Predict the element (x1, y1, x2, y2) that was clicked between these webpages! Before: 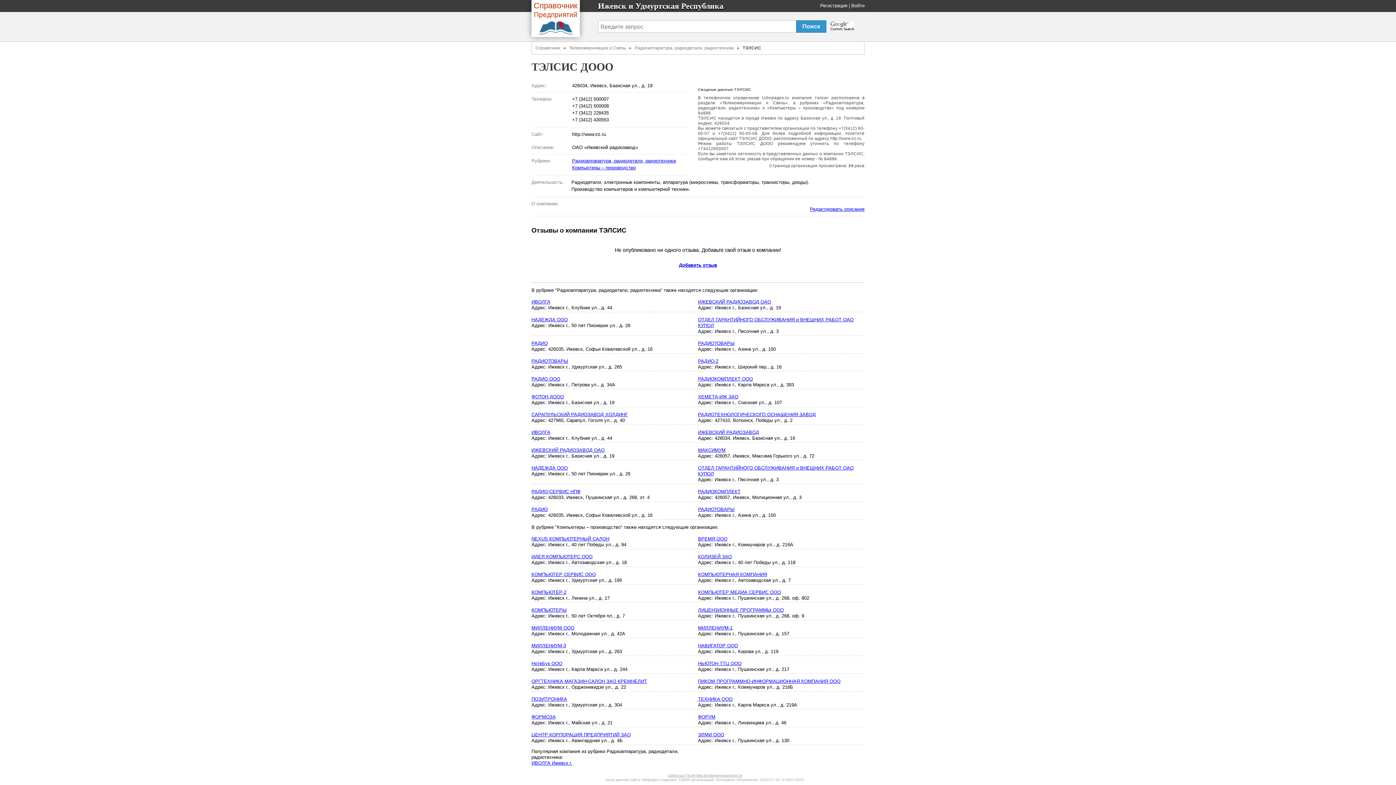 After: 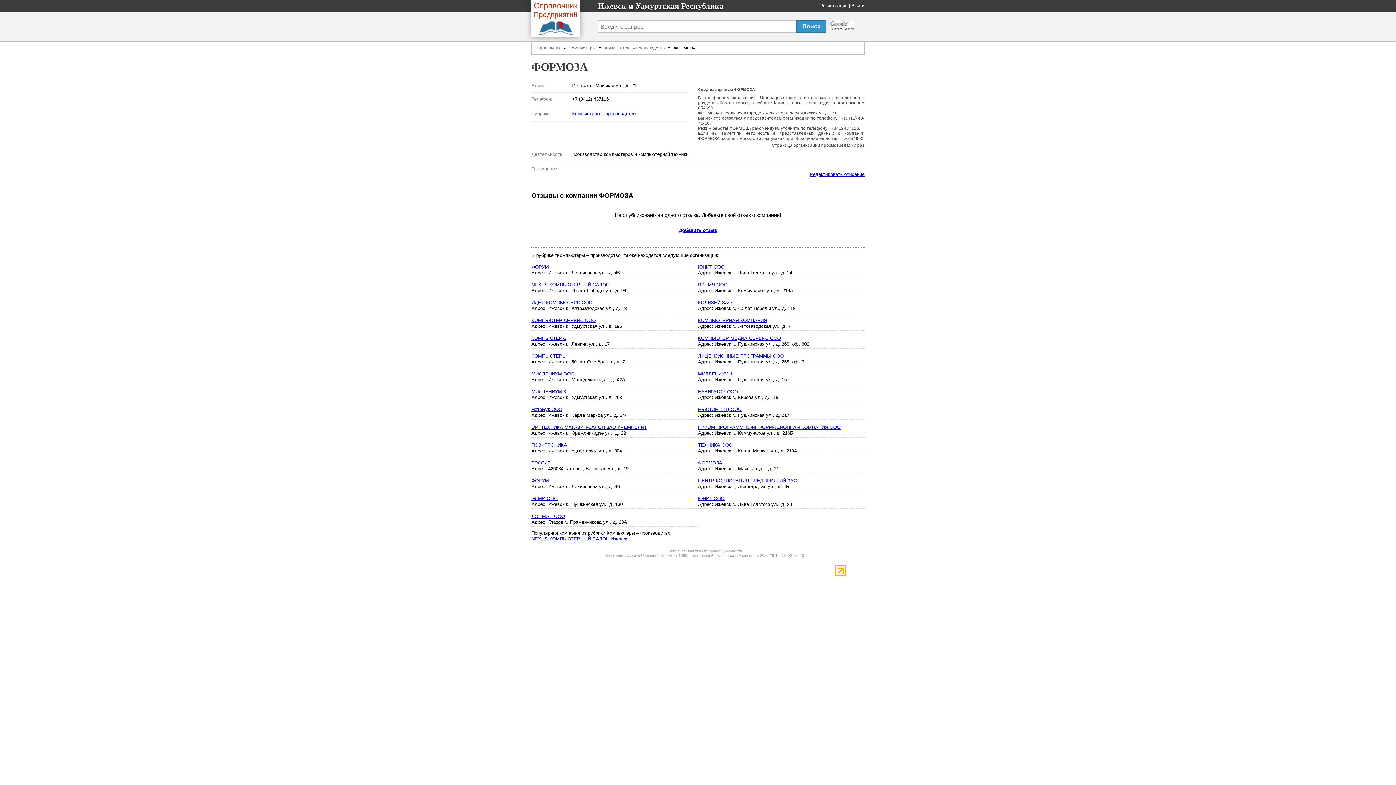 Action: bbox: (531, 714, 556, 720) label: ФОРМОЗА